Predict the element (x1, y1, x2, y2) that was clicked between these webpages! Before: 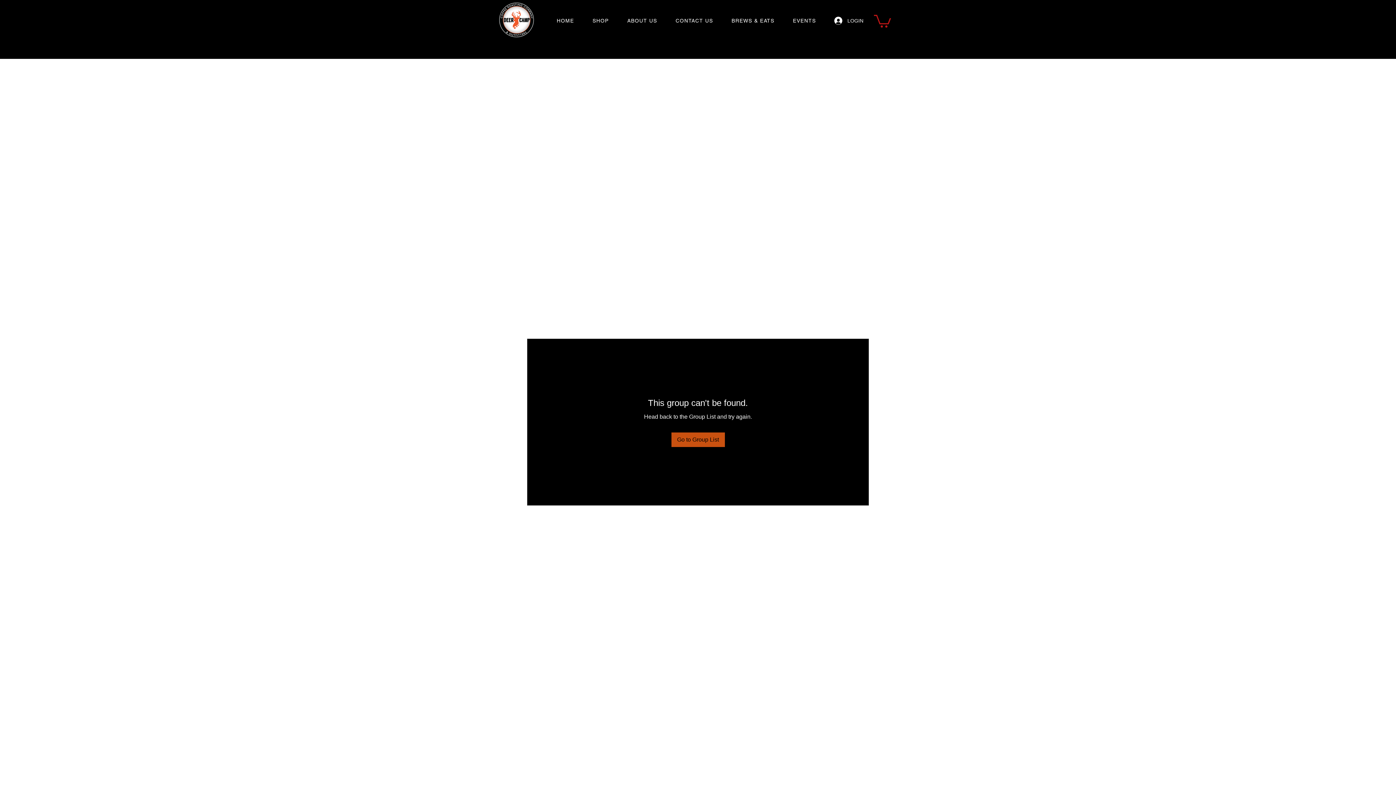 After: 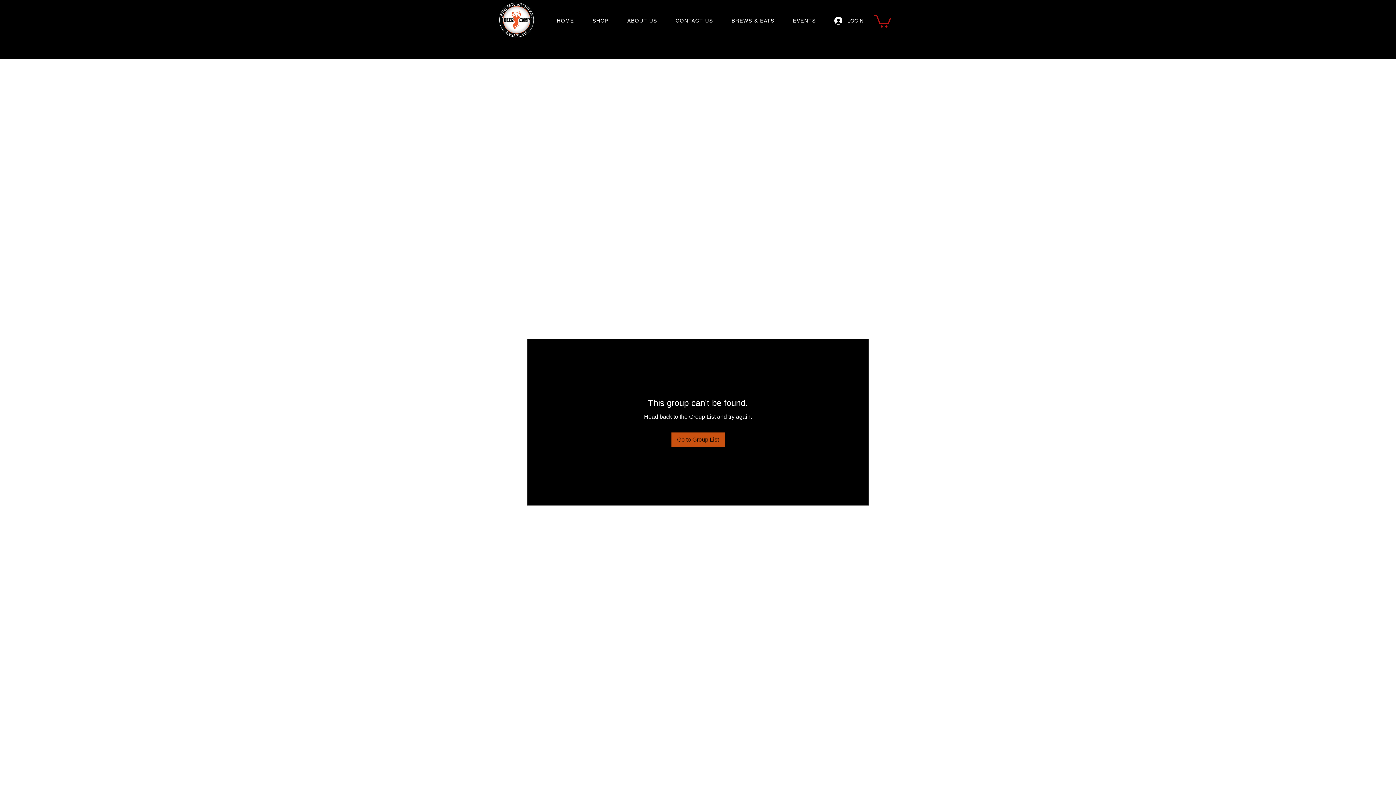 Action: label: ABOUT US bbox: (623, 14, 661, 28)